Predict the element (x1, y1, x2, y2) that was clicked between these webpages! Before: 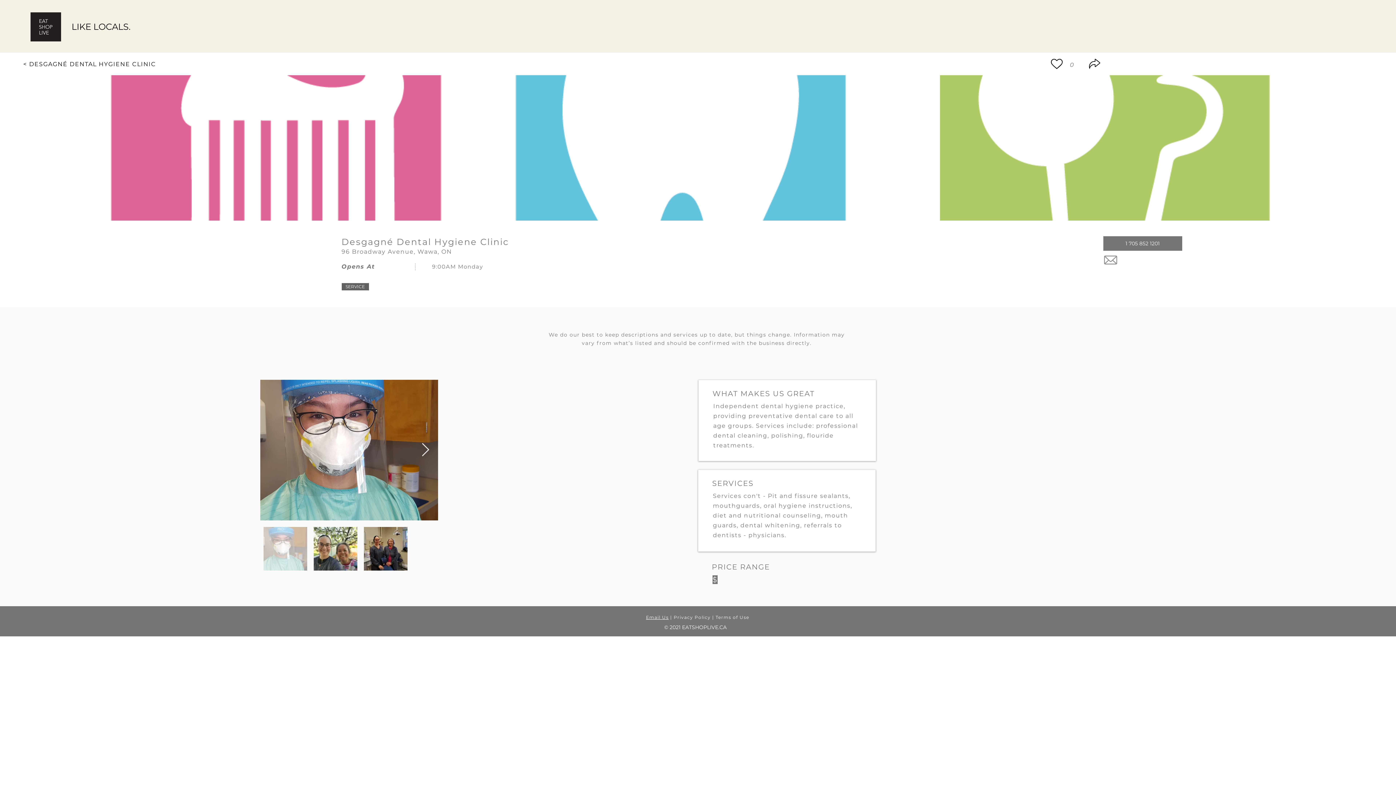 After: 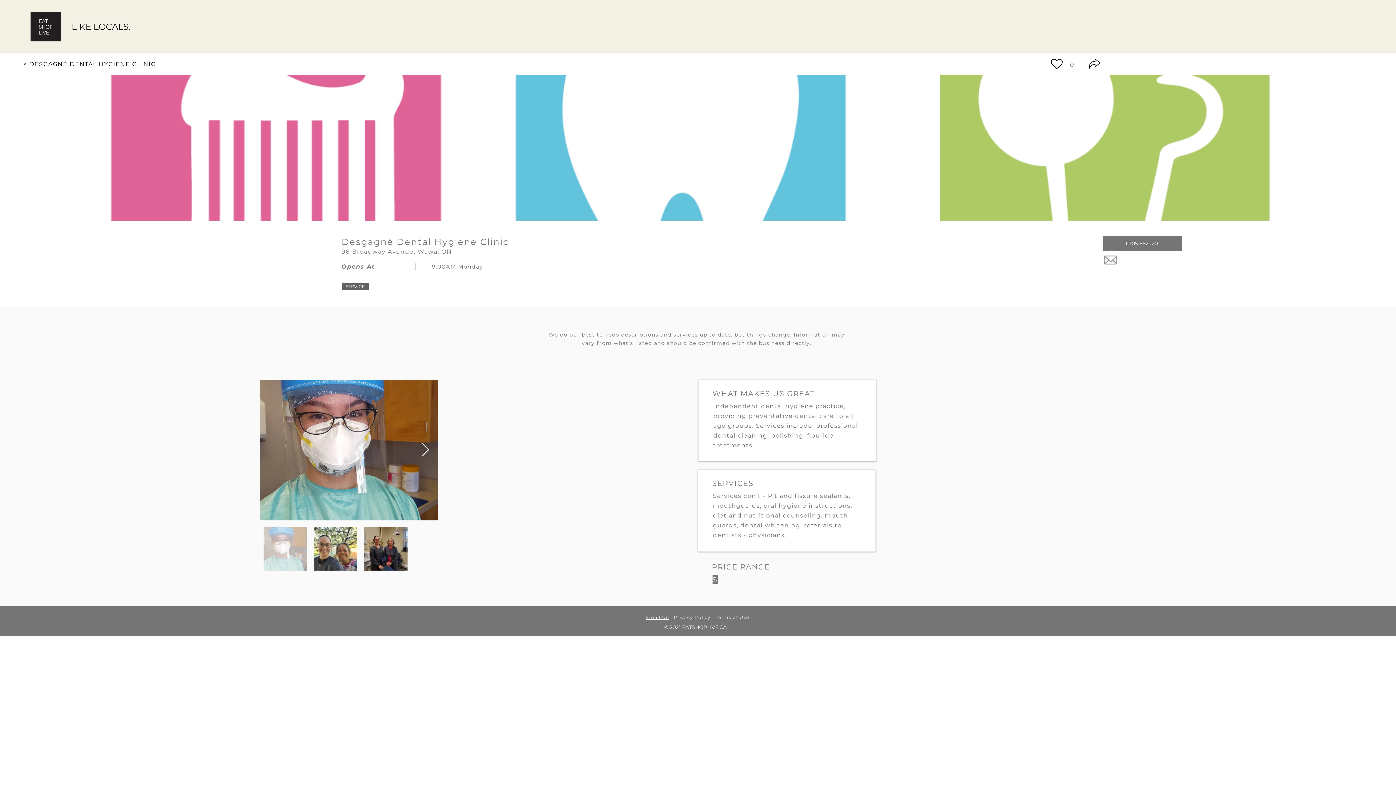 Action: bbox: (1104, 255, 1117, 264)